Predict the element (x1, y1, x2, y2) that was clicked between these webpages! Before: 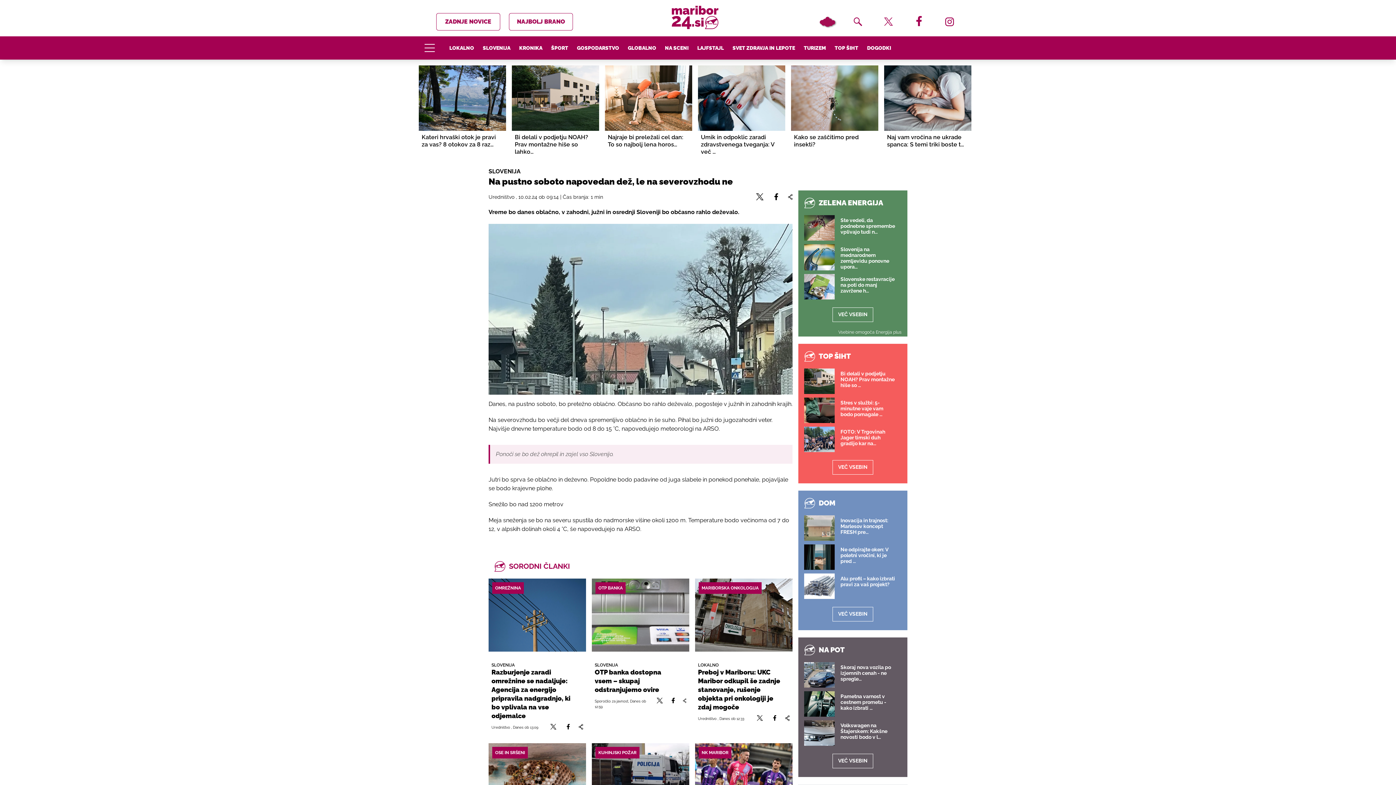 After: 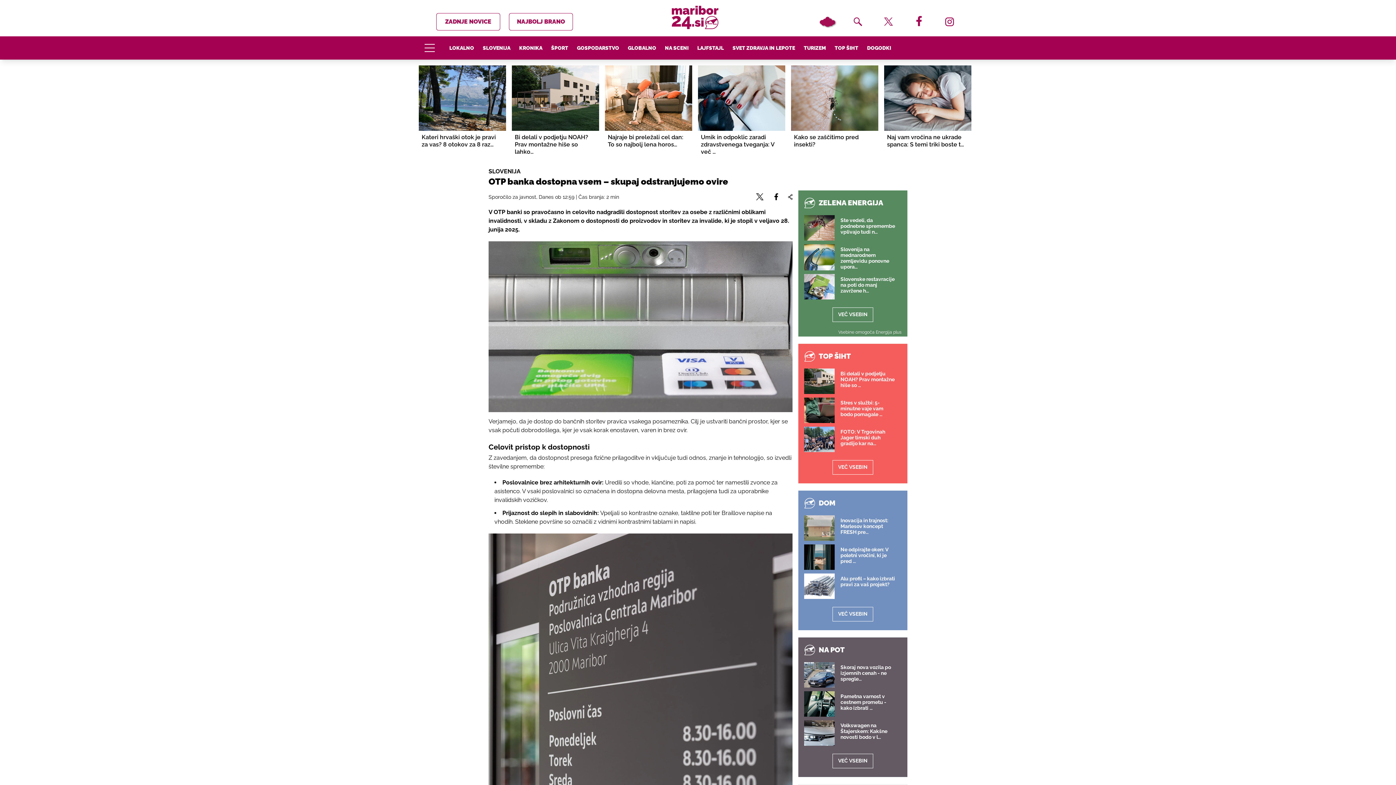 Action: bbox: (594, 652, 678, 678) label: OTP banka dostopna vsem – skupaj odstranjujemo ovire